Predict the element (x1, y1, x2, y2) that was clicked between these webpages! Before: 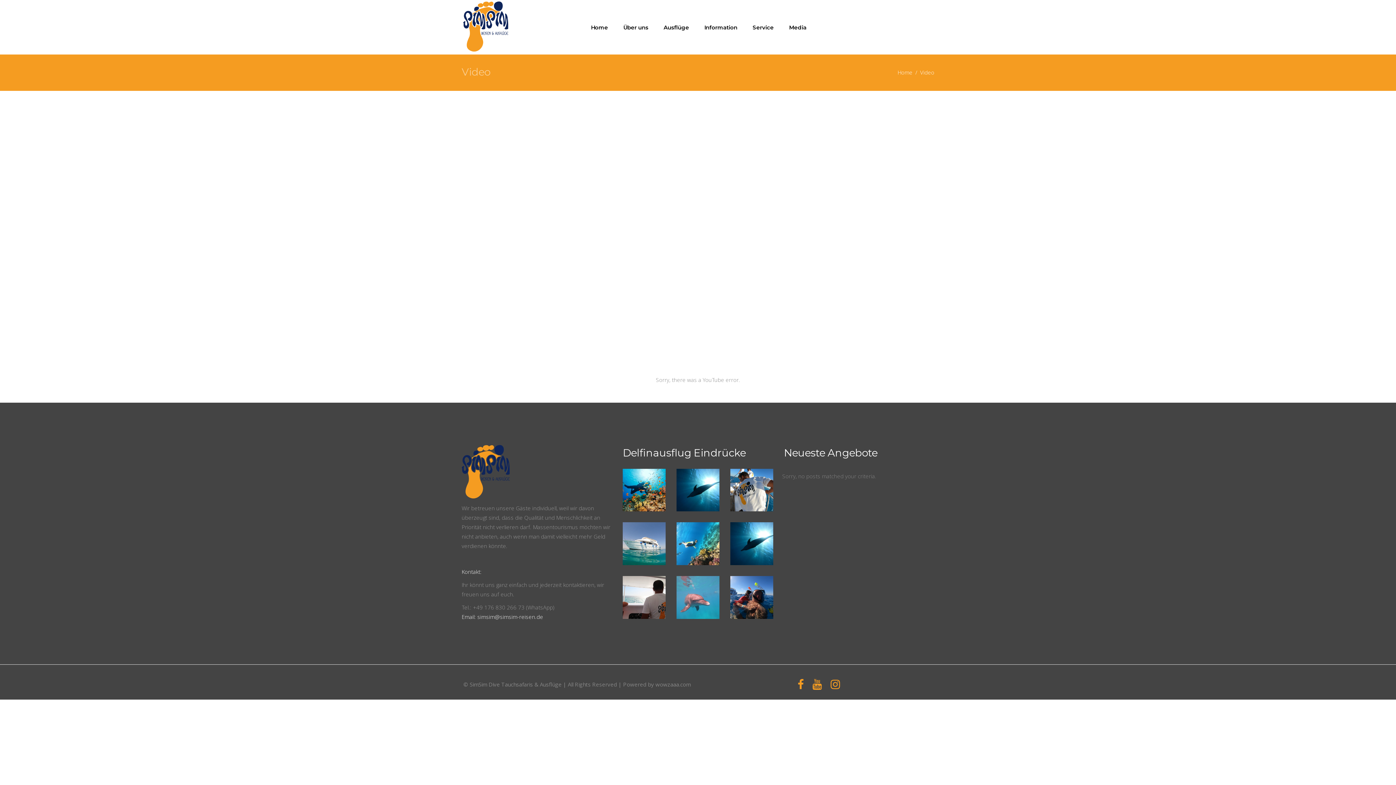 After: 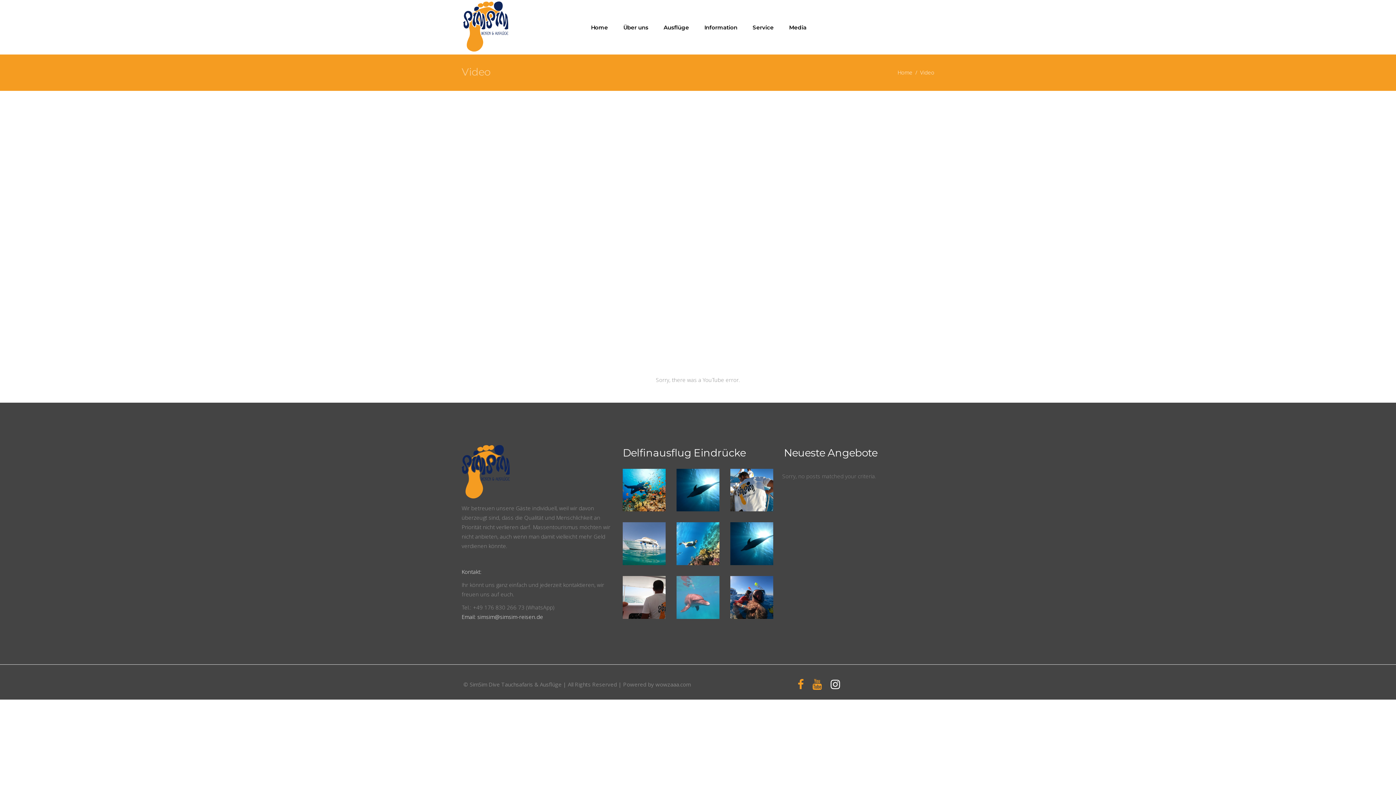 Action: bbox: (830, 679, 840, 689)